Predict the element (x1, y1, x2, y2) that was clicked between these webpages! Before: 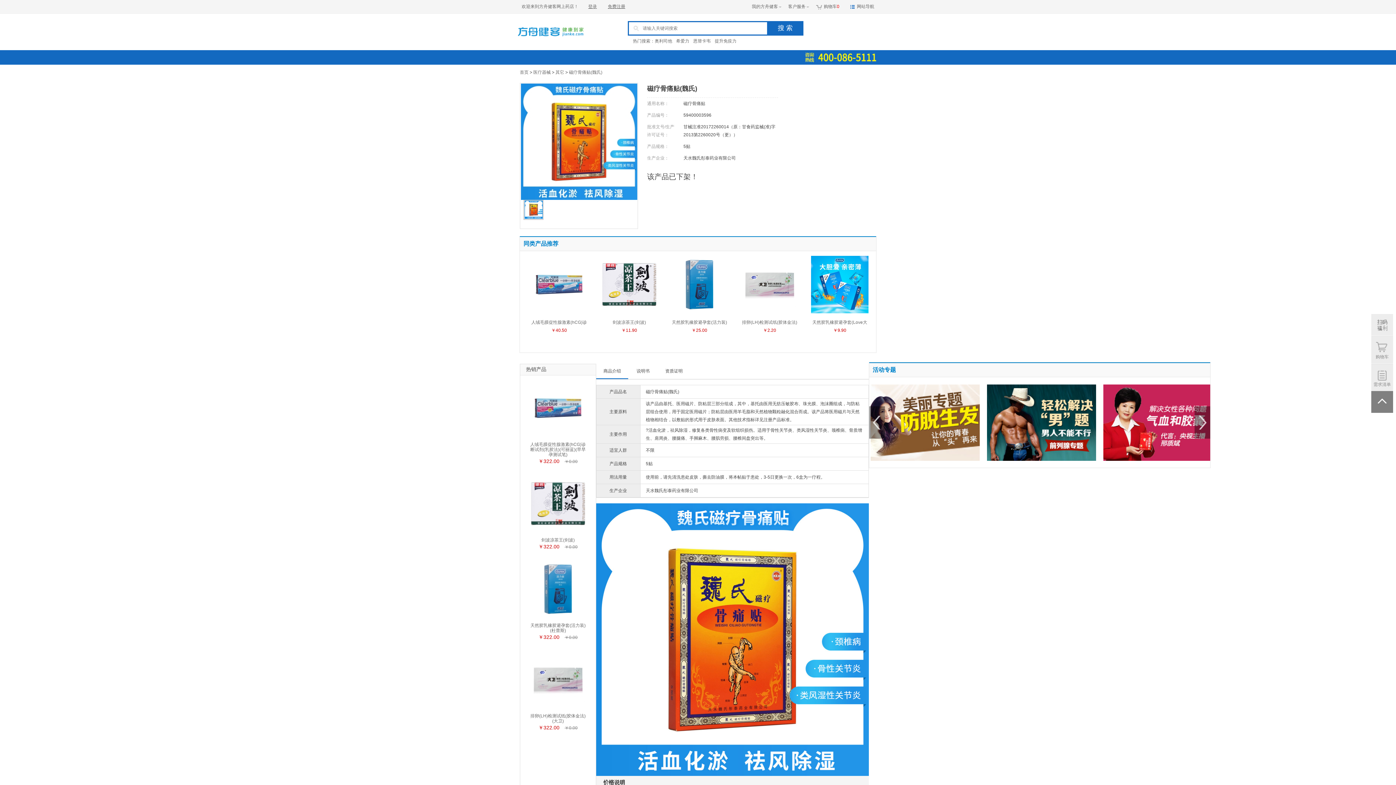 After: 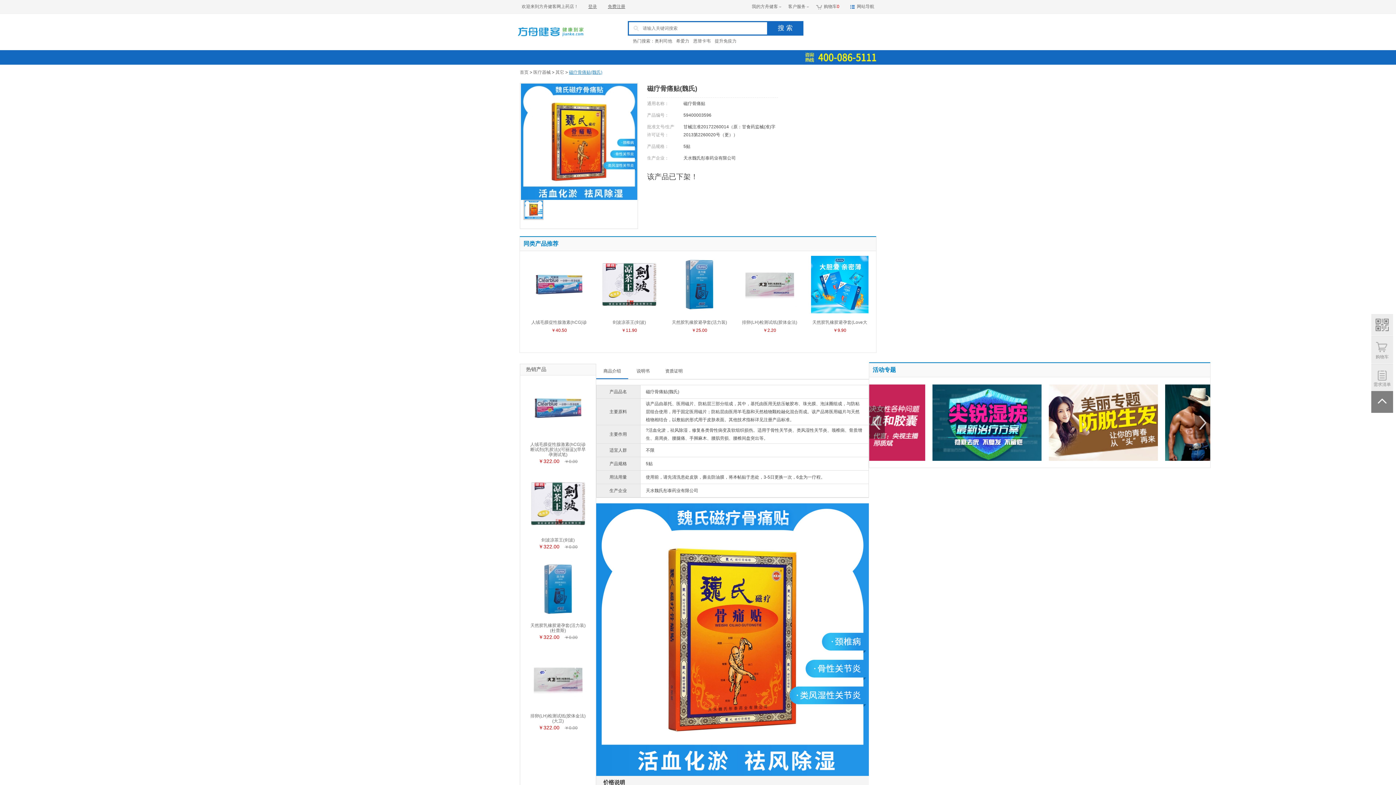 Action: bbox: (569, 69, 602, 74) label: 磁疗骨痛贴(魏氏)